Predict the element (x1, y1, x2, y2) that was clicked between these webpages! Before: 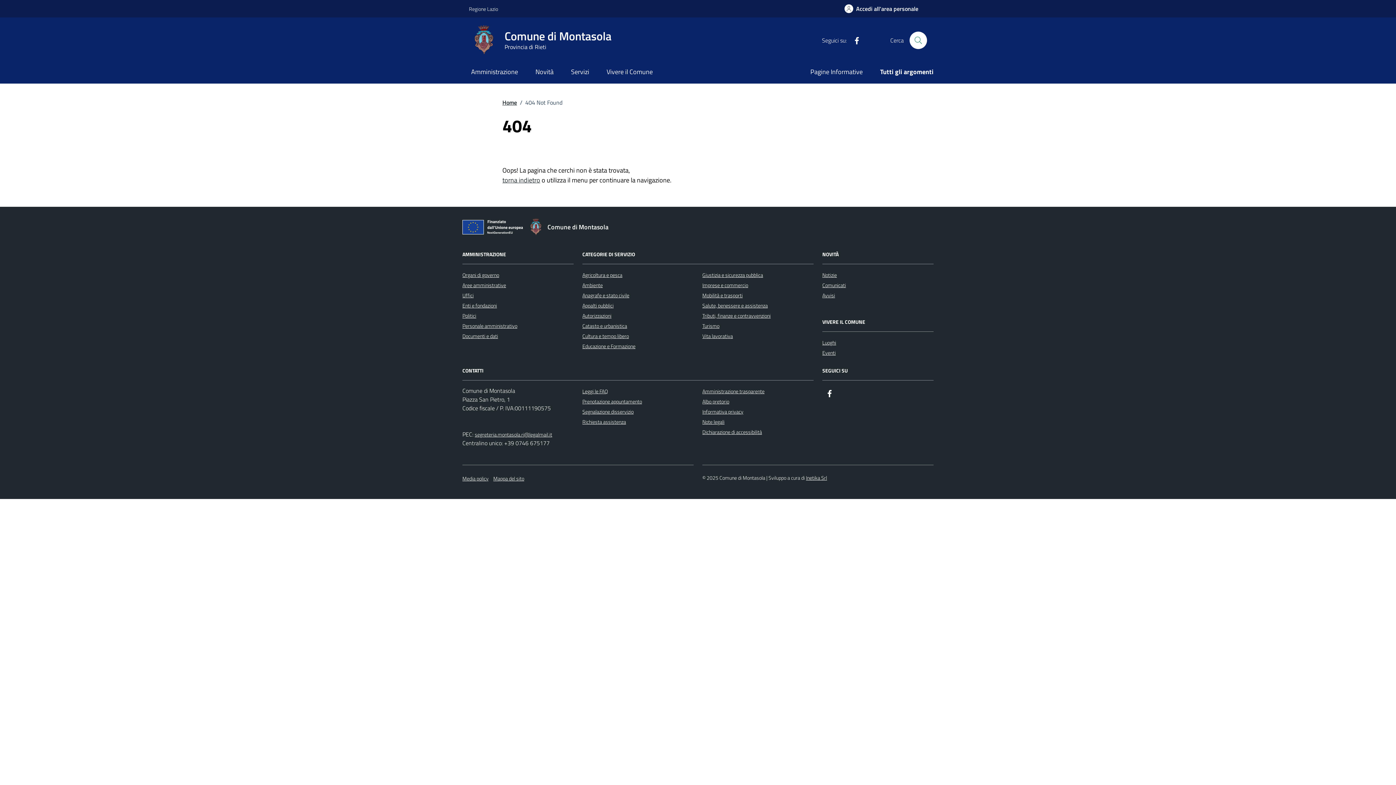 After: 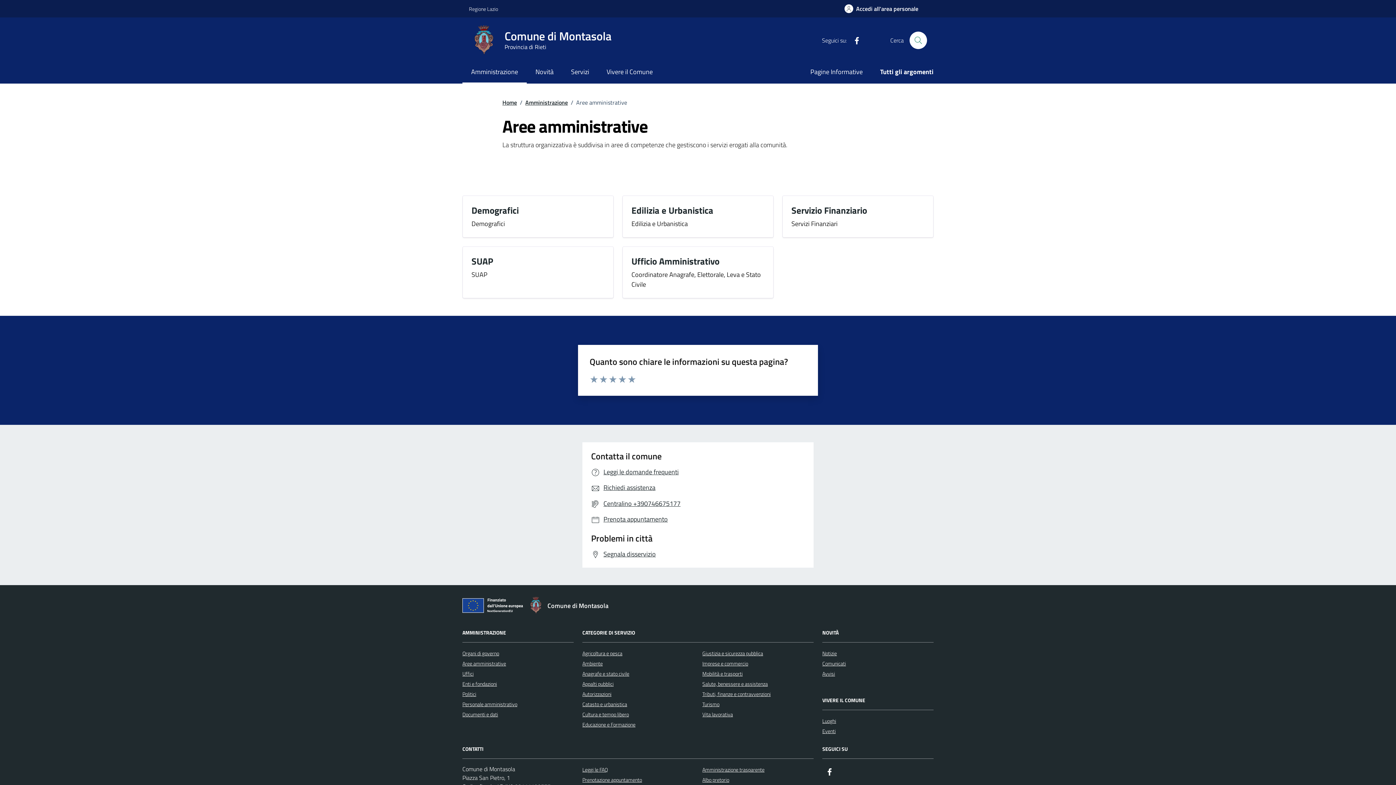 Action: label: Aree amministrative bbox: (462, 280, 506, 290)